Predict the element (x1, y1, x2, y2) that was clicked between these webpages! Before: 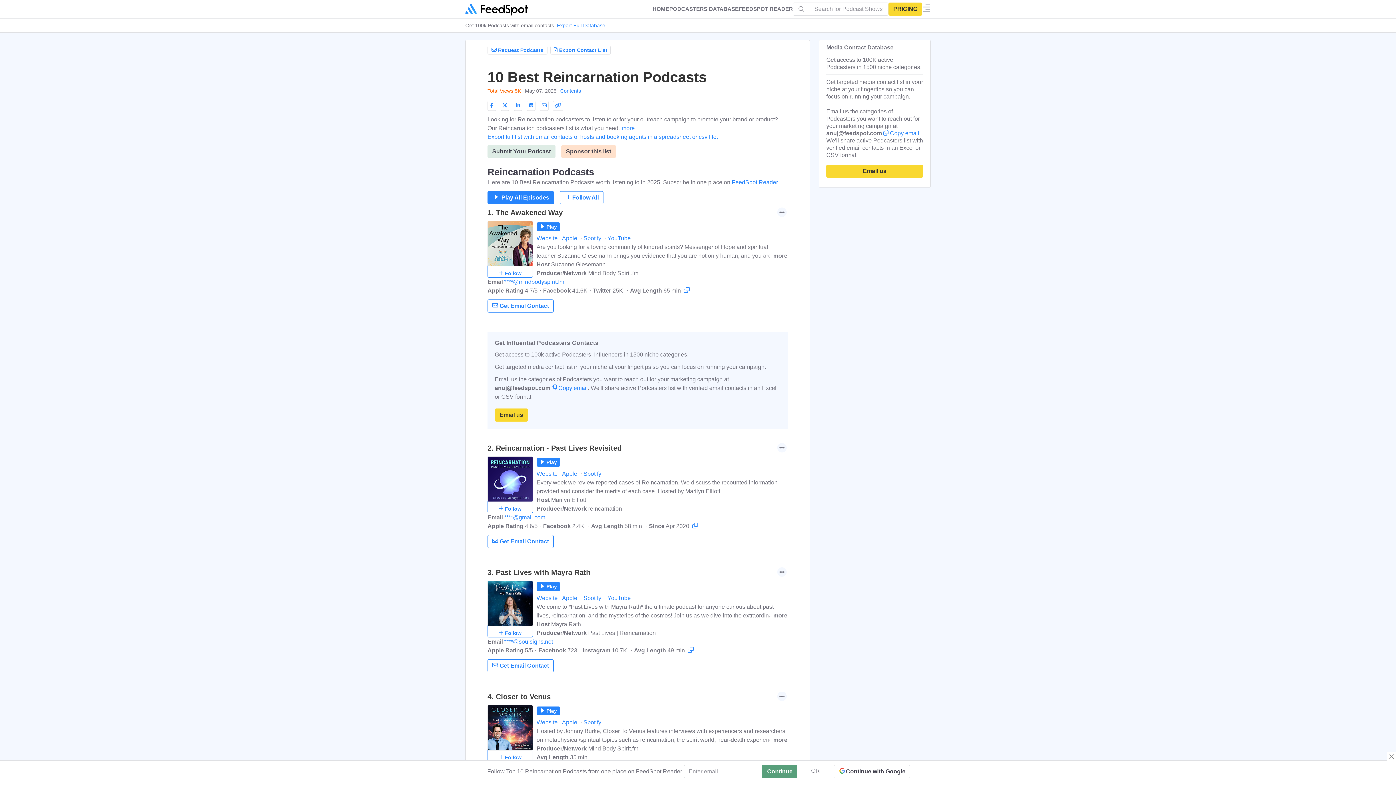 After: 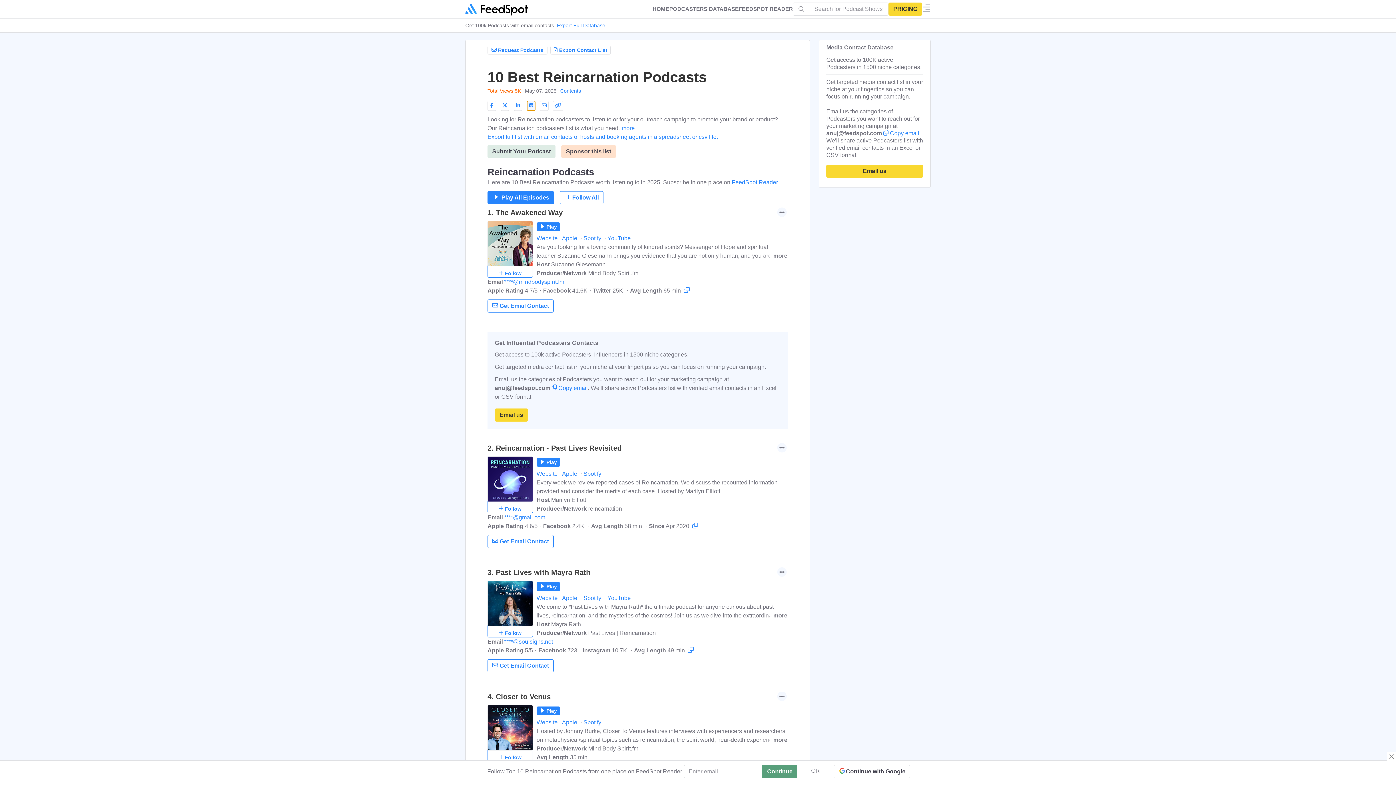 Action: bbox: (526, 100, 535, 110)